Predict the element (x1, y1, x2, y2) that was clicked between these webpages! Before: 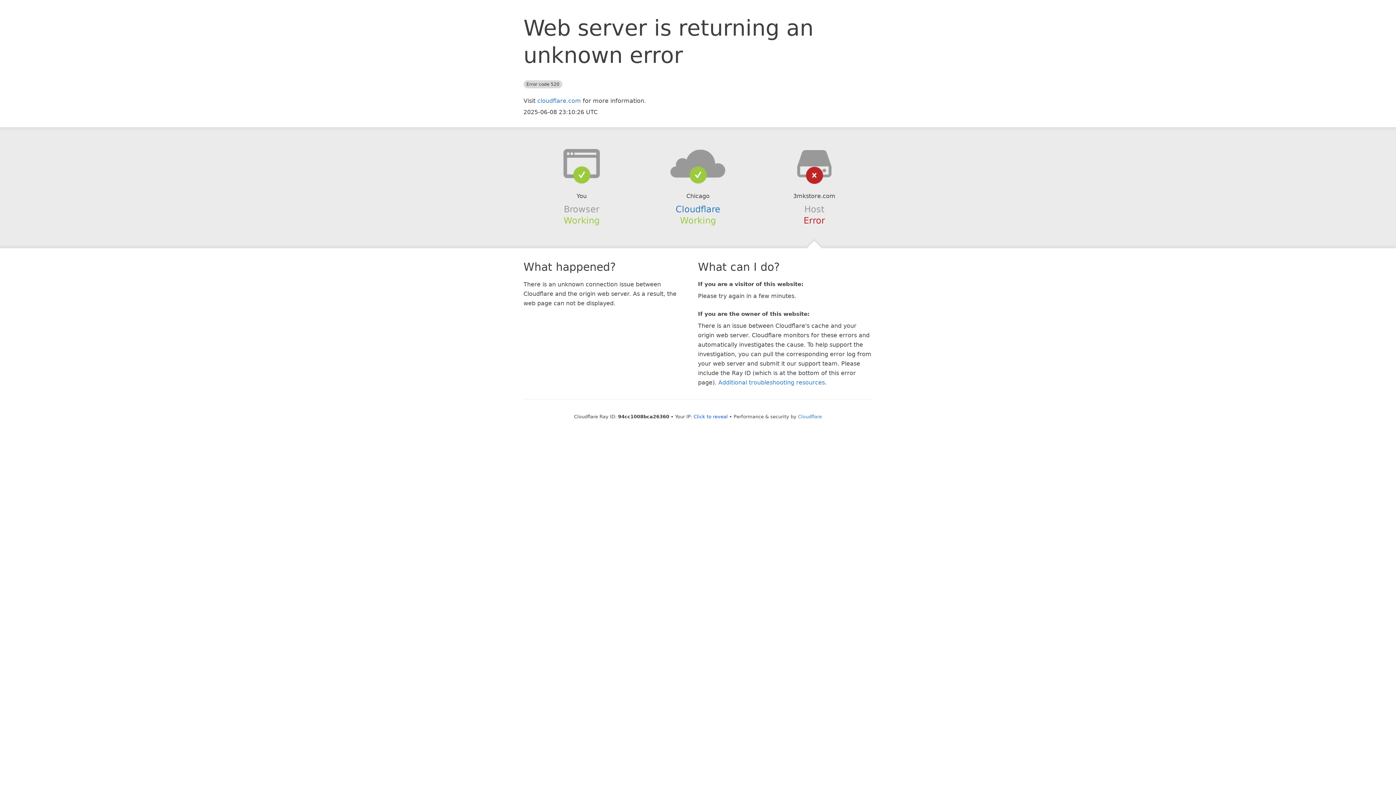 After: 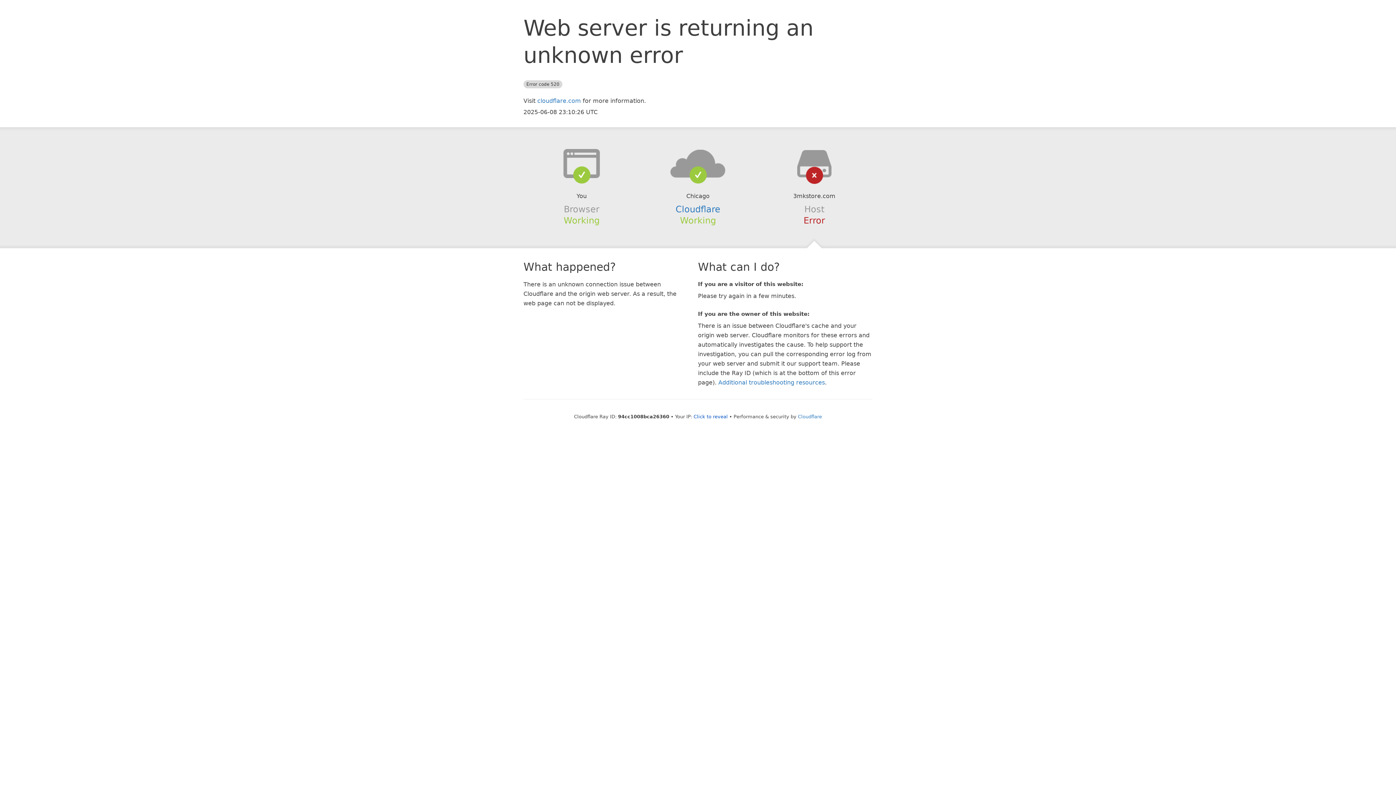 Action: bbox: (639, 148, 756, 178)